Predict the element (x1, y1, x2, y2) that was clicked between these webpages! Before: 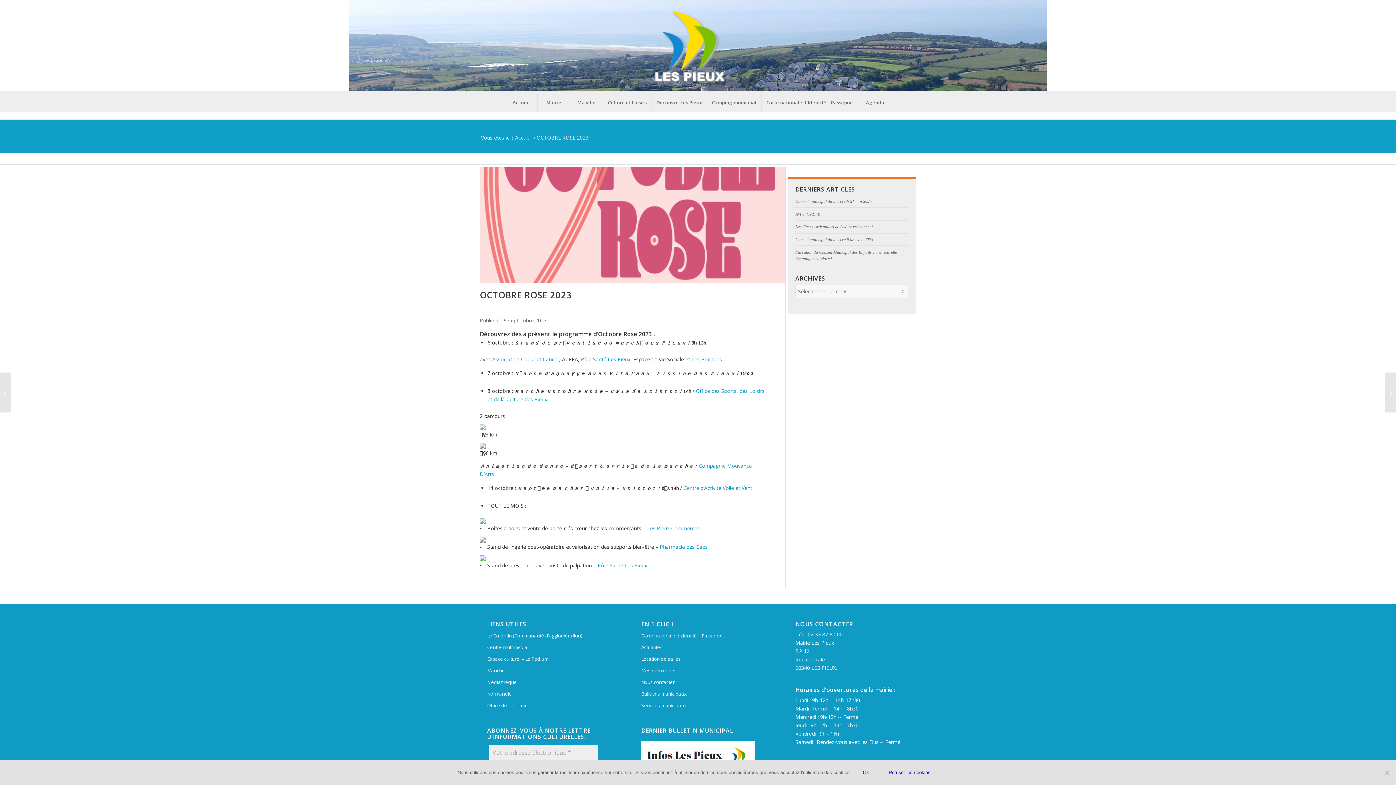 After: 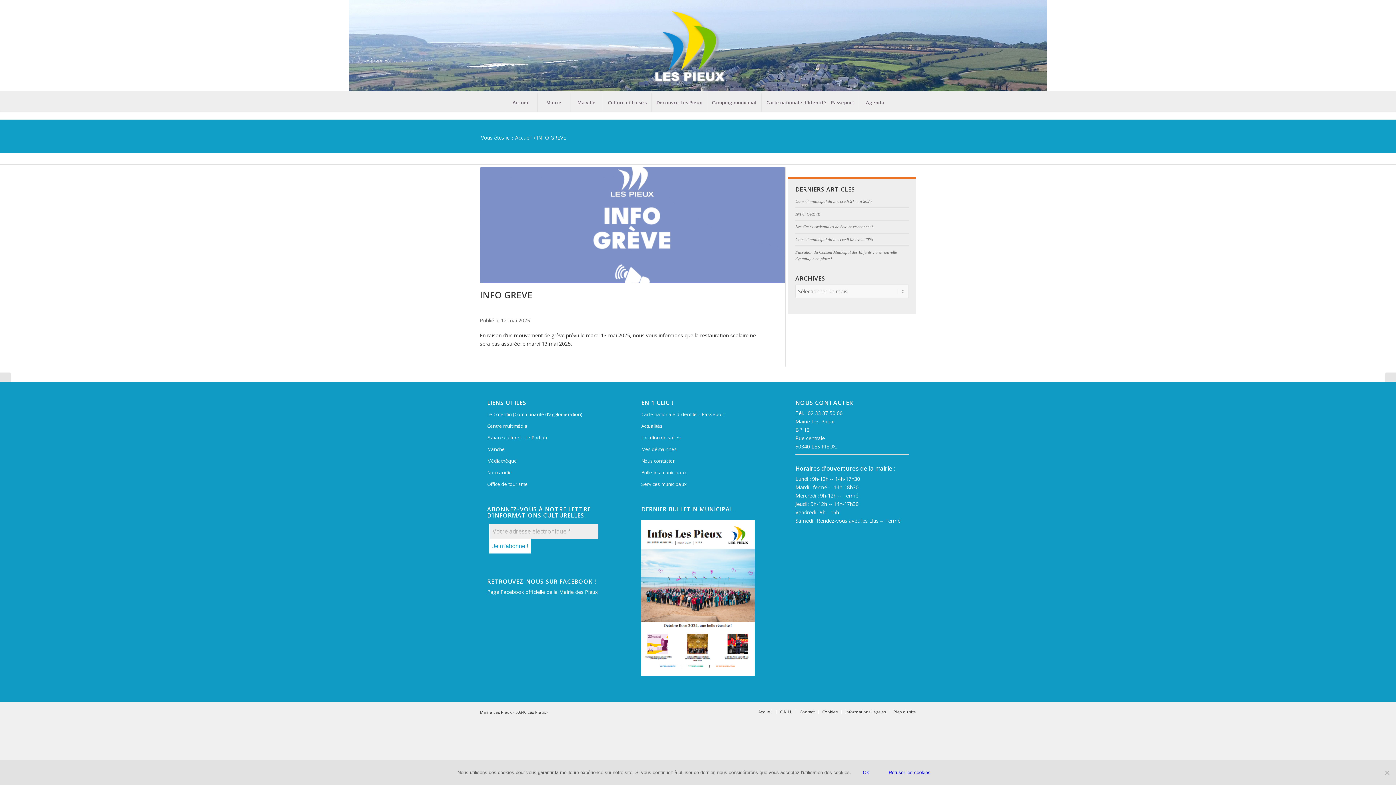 Action: bbox: (795, 211, 820, 216) label: INFO GREVE